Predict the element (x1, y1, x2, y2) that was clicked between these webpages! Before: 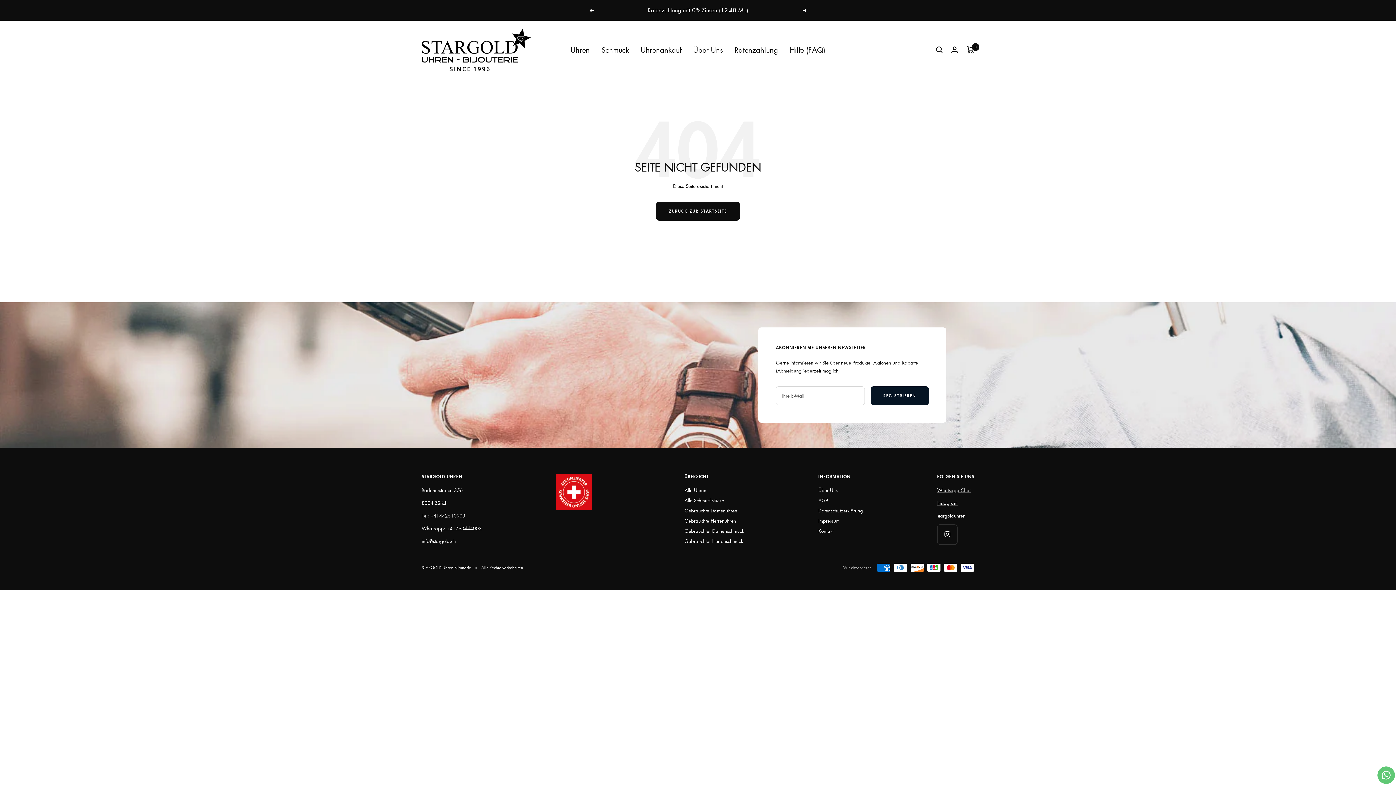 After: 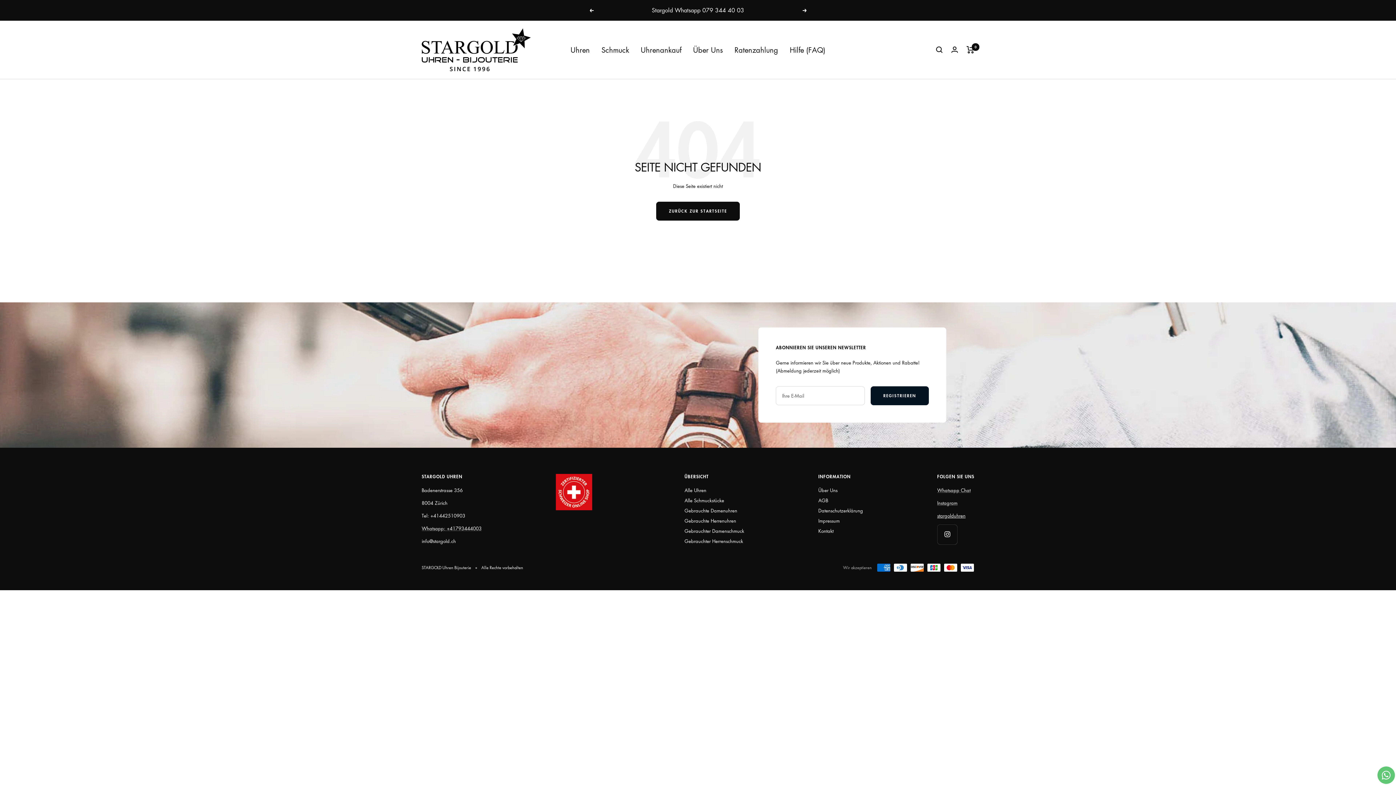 Action: label: stargolduhren bbox: (937, 512, 965, 519)